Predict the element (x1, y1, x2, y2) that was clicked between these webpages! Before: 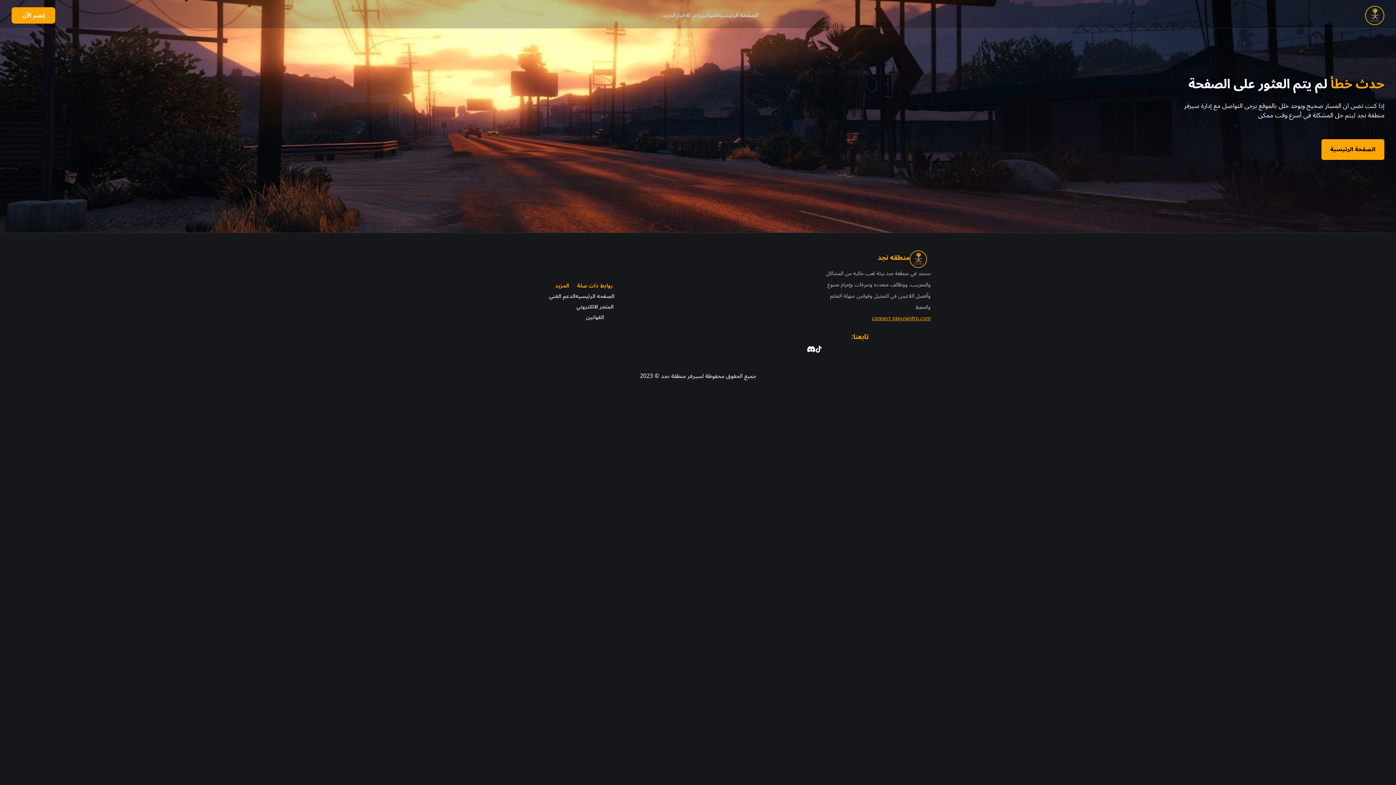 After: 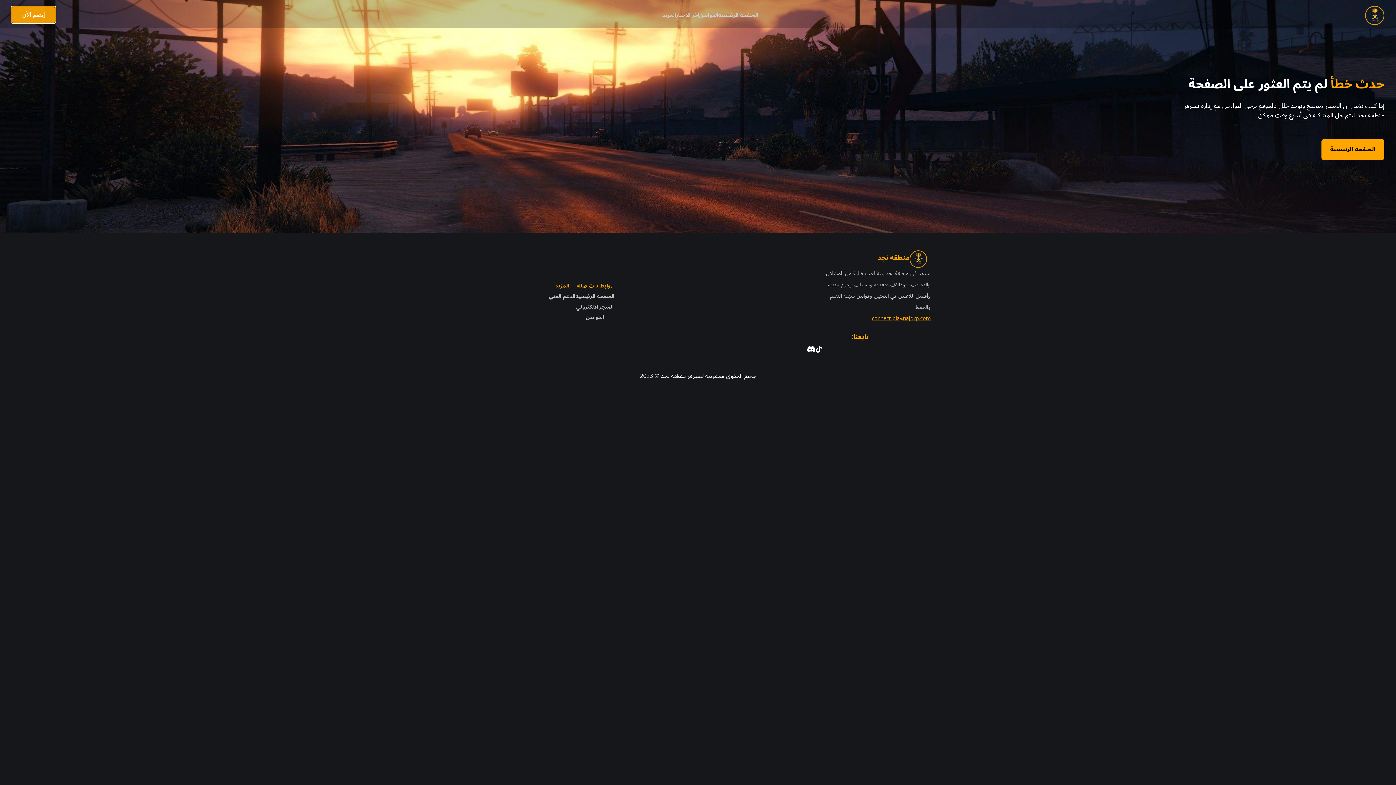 Action: label: إنضم الآن bbox: (11, 7, 55, 23)